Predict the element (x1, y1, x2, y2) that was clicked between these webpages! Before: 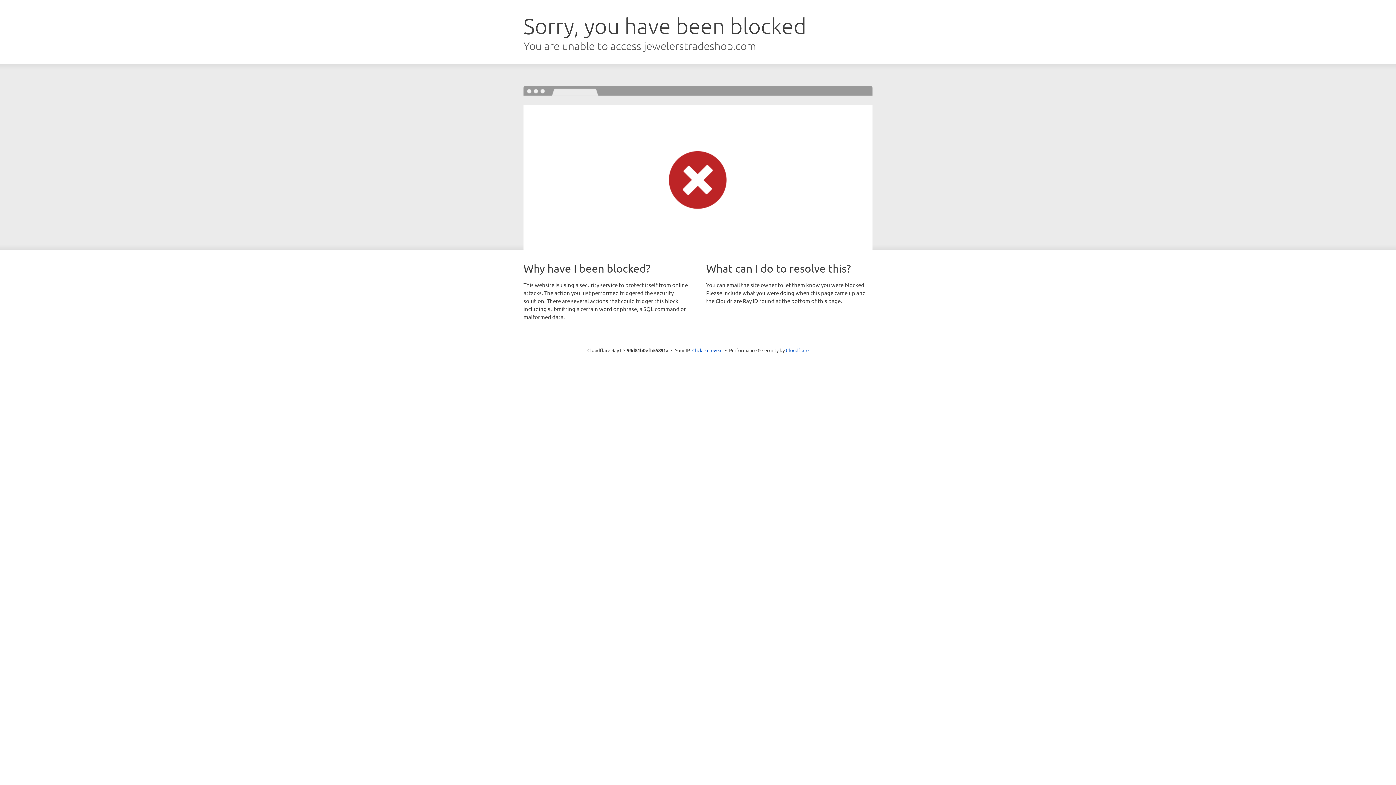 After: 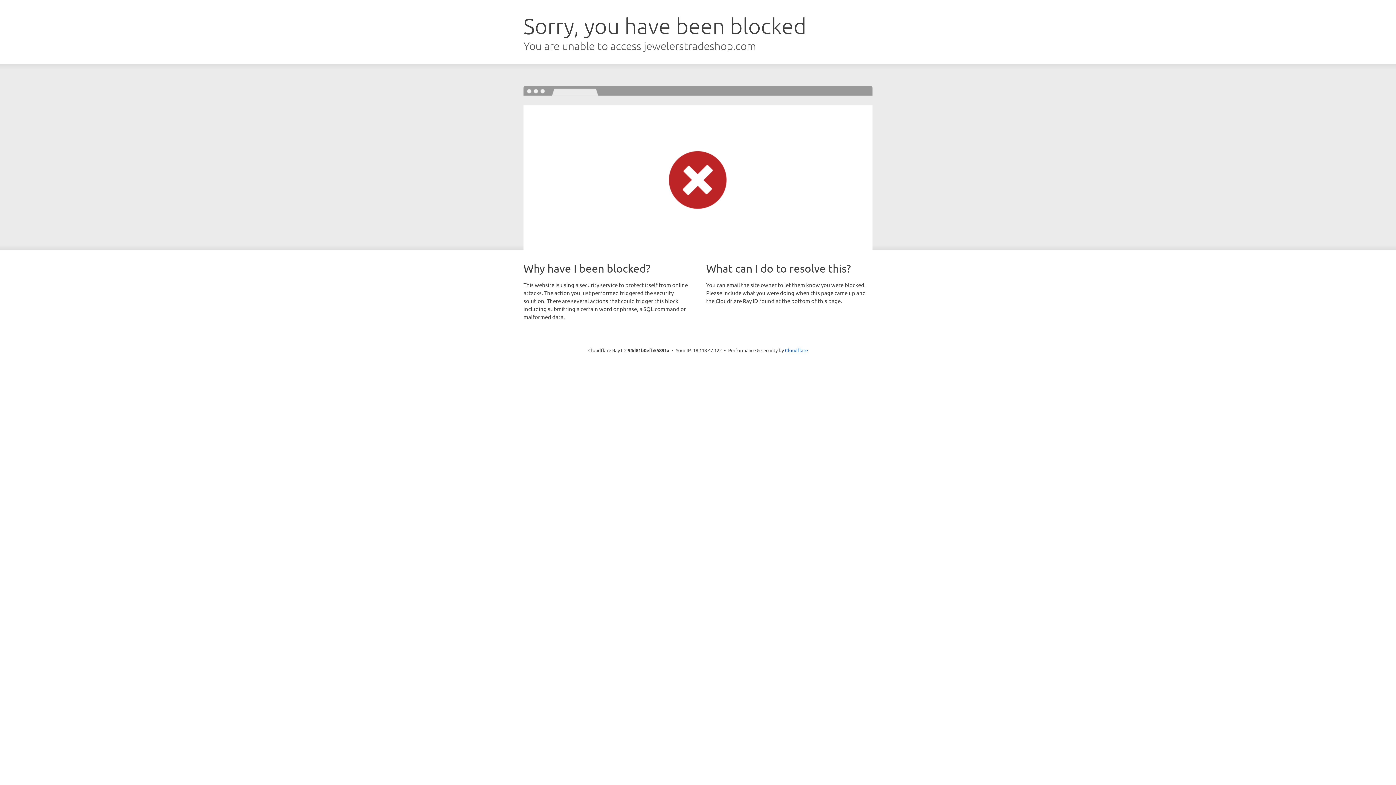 Action: label: Click to reveal bbox: (692, 346, 722, 353)